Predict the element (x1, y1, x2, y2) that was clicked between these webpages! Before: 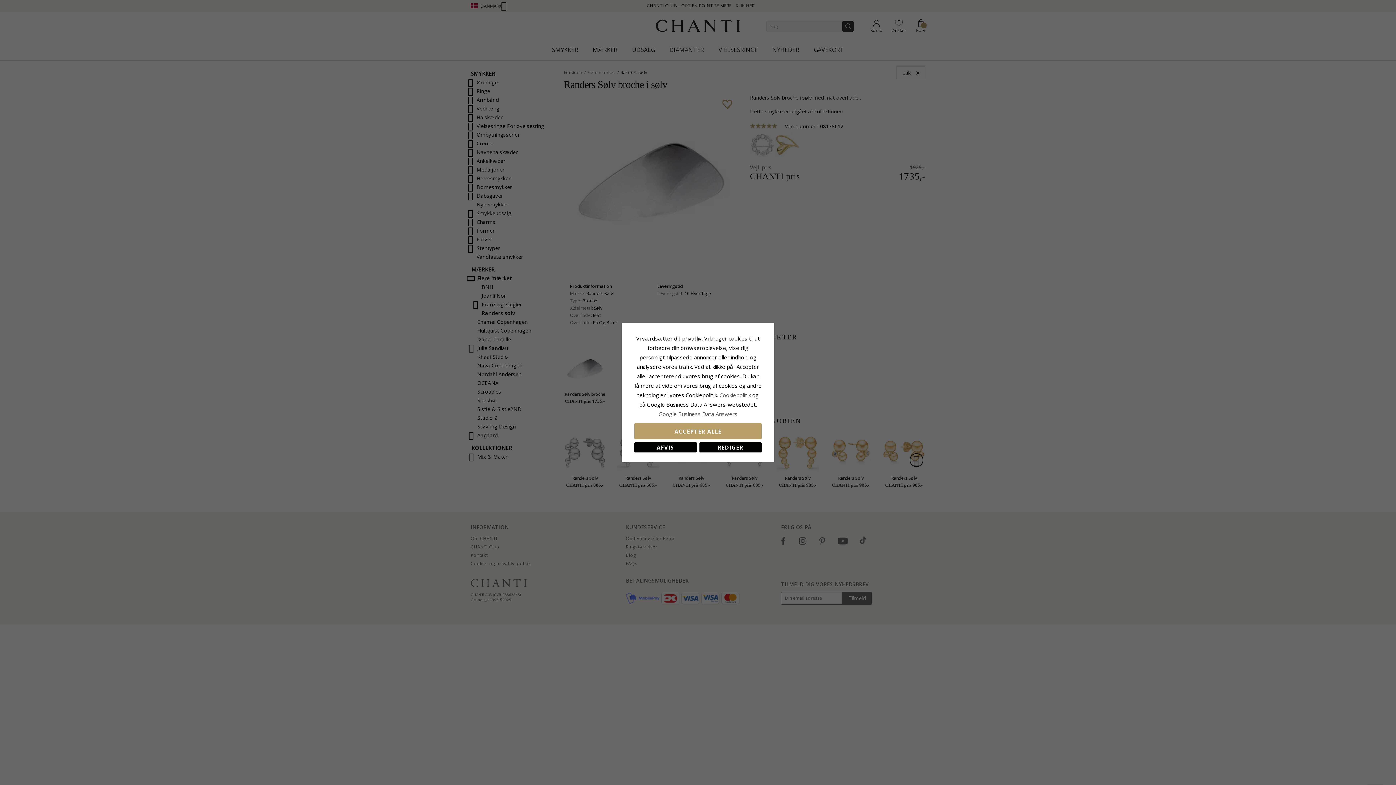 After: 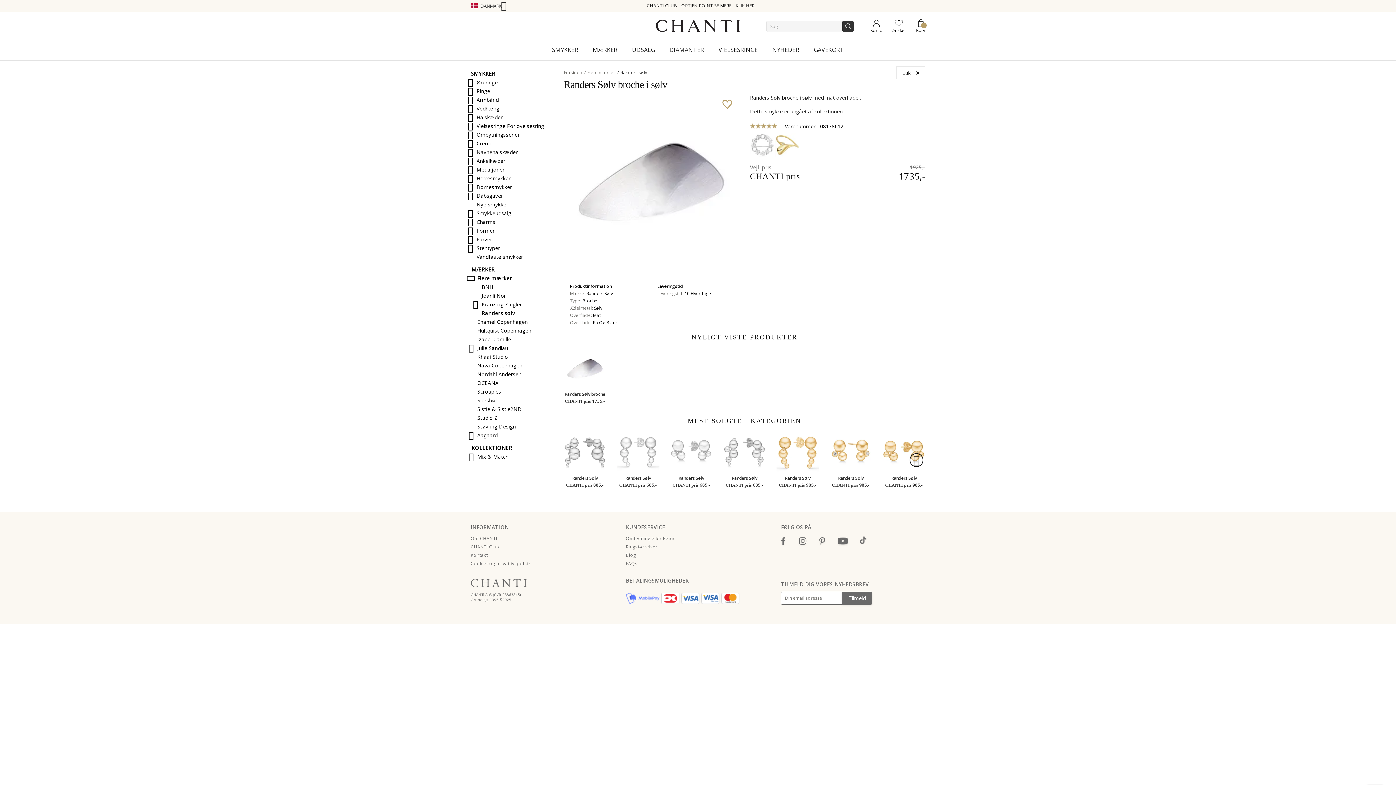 Action: bbox: (634, 423, 761, 439) label: ACCEPTER ALLE